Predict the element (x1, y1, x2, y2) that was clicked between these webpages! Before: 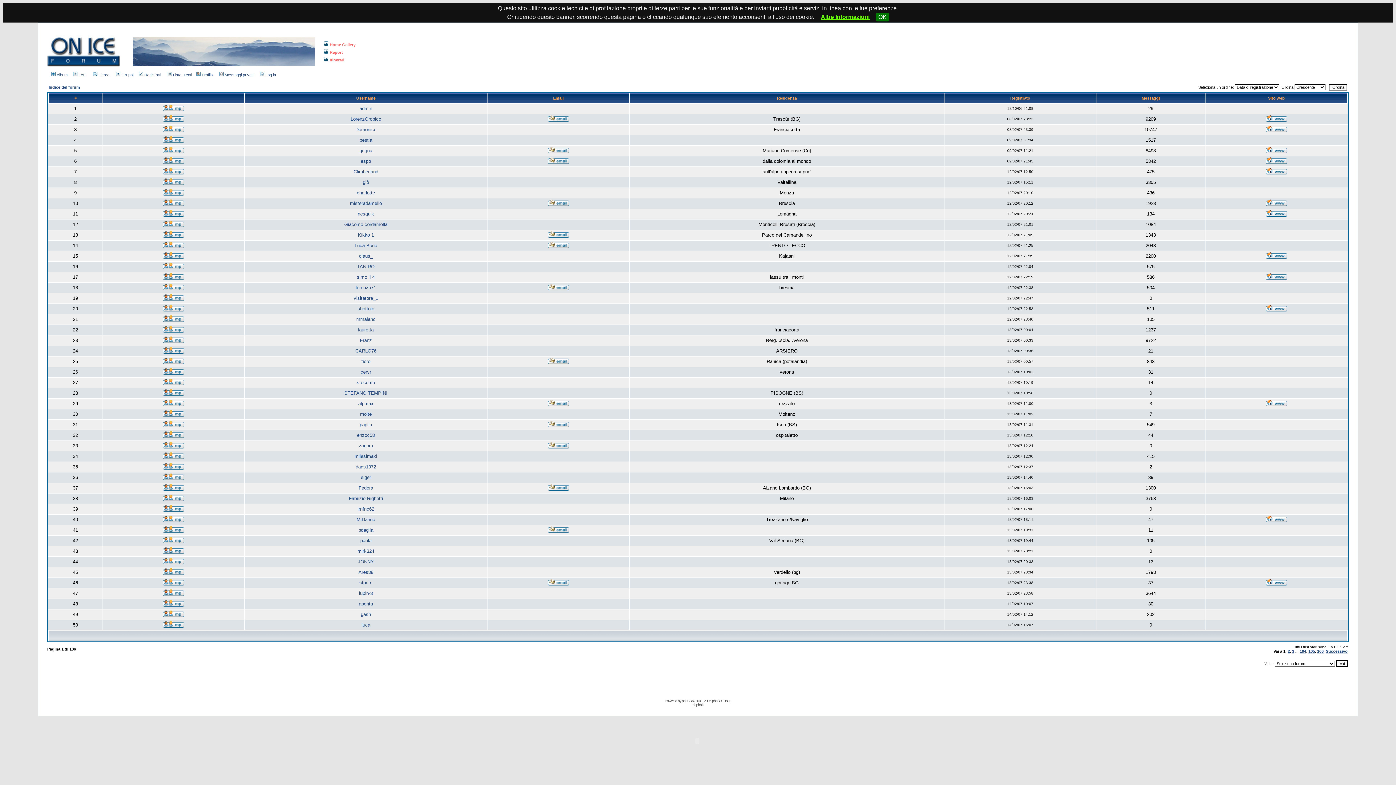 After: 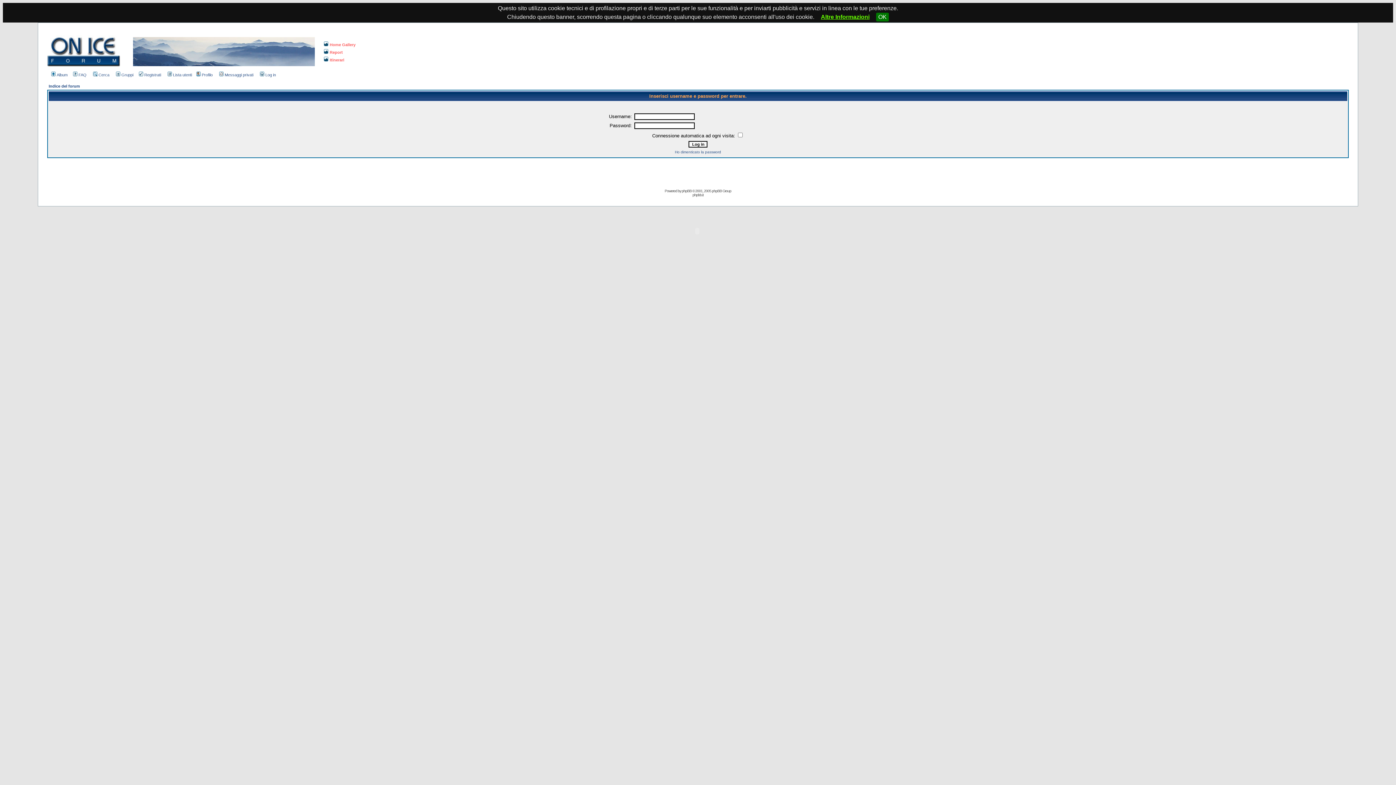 Action: bbox: (162, 338, 184, 344)